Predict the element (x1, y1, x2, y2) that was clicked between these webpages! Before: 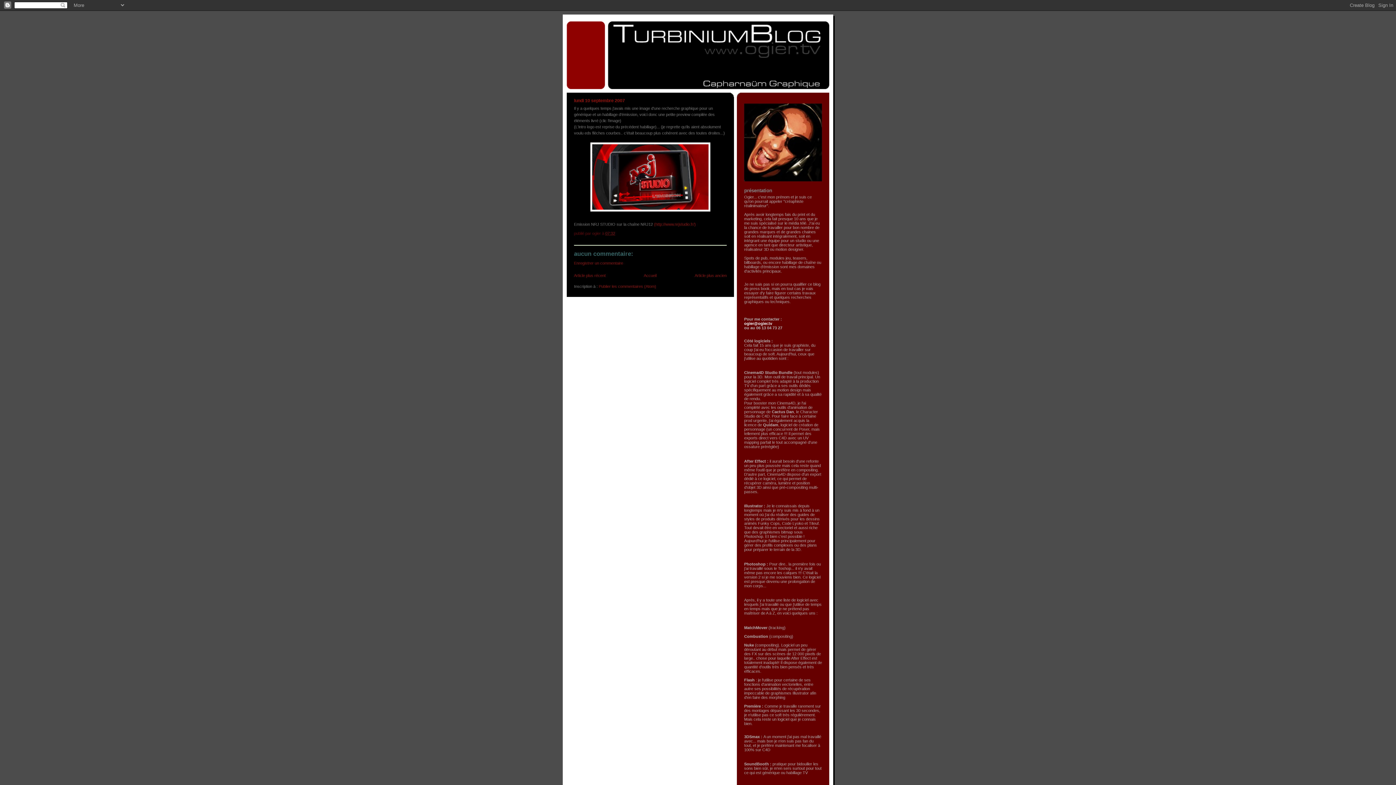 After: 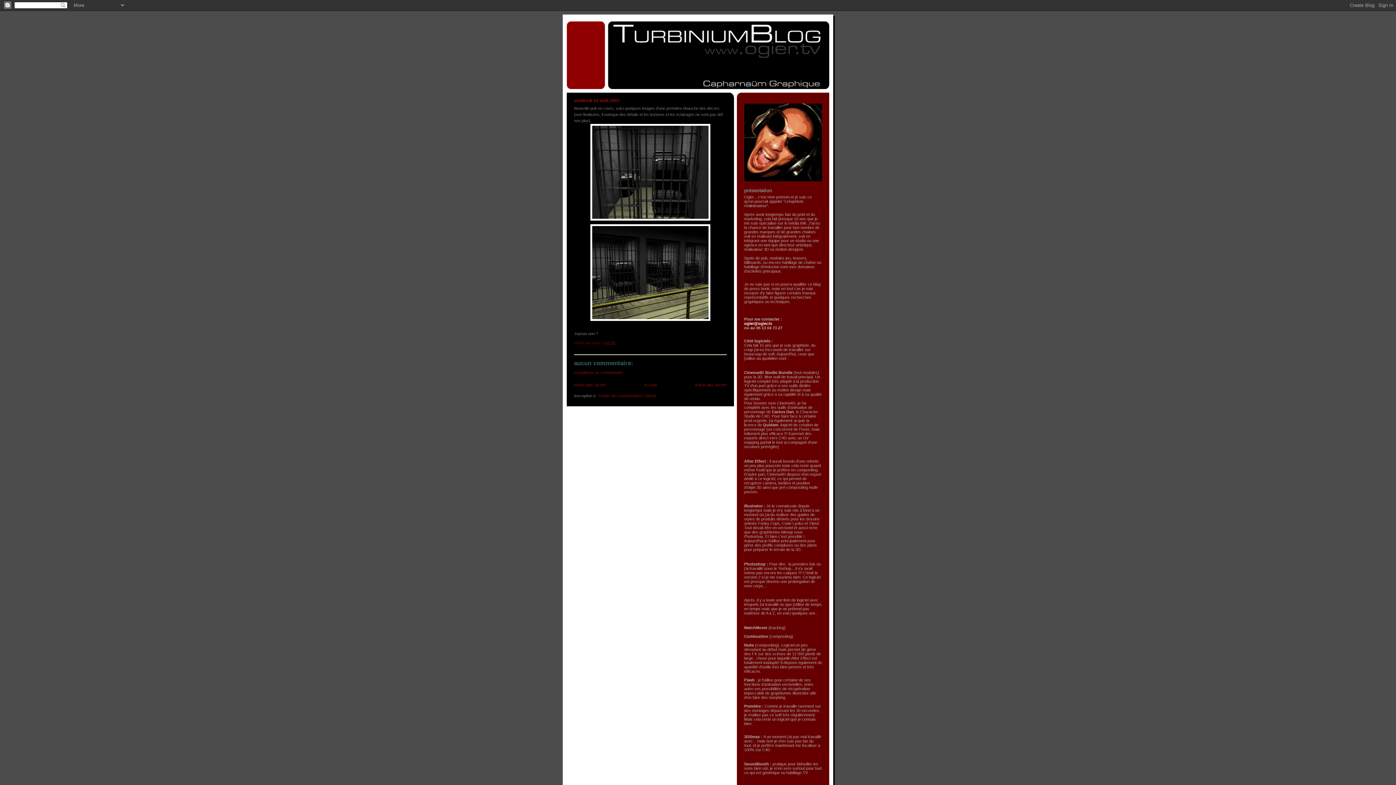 Action: label: Article plus ancien bbox: (694, 273, 726, 277)